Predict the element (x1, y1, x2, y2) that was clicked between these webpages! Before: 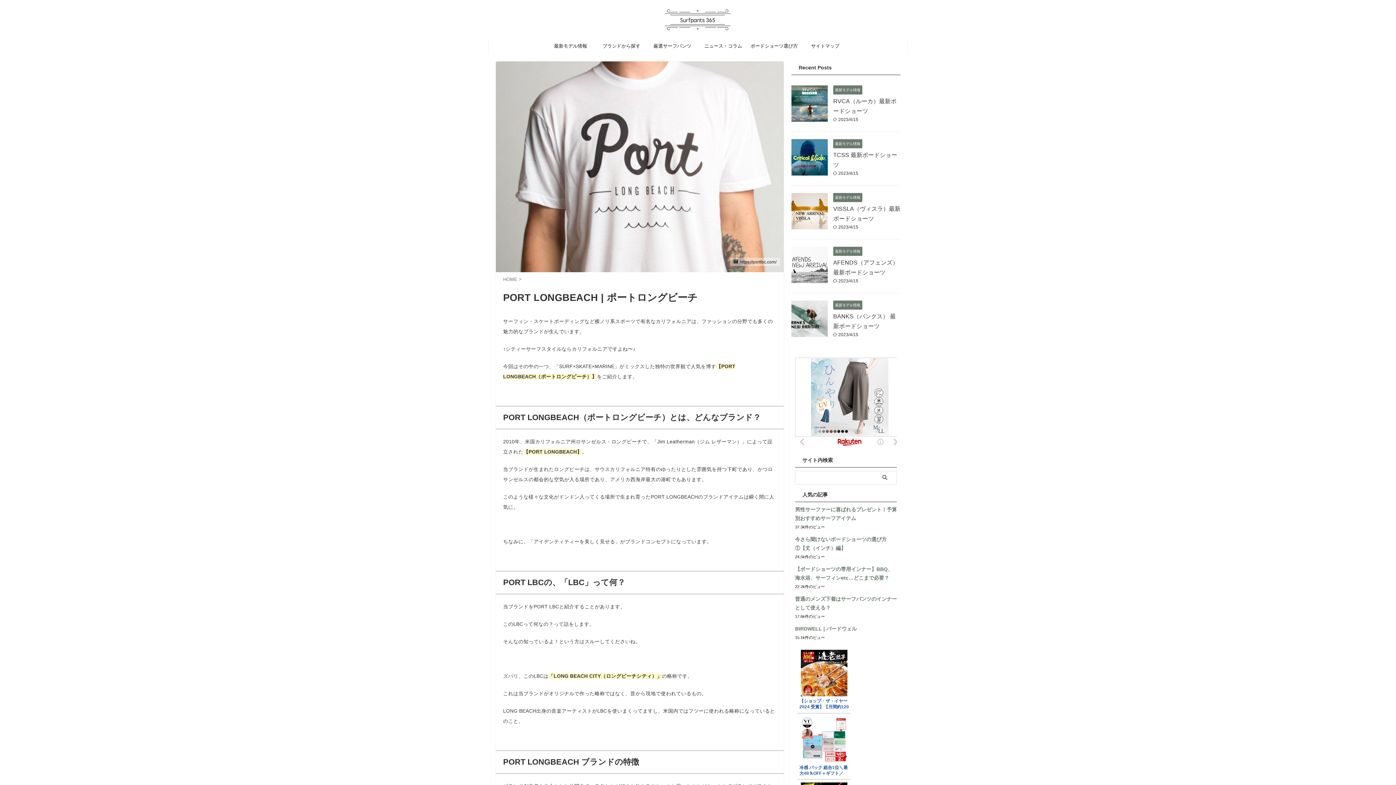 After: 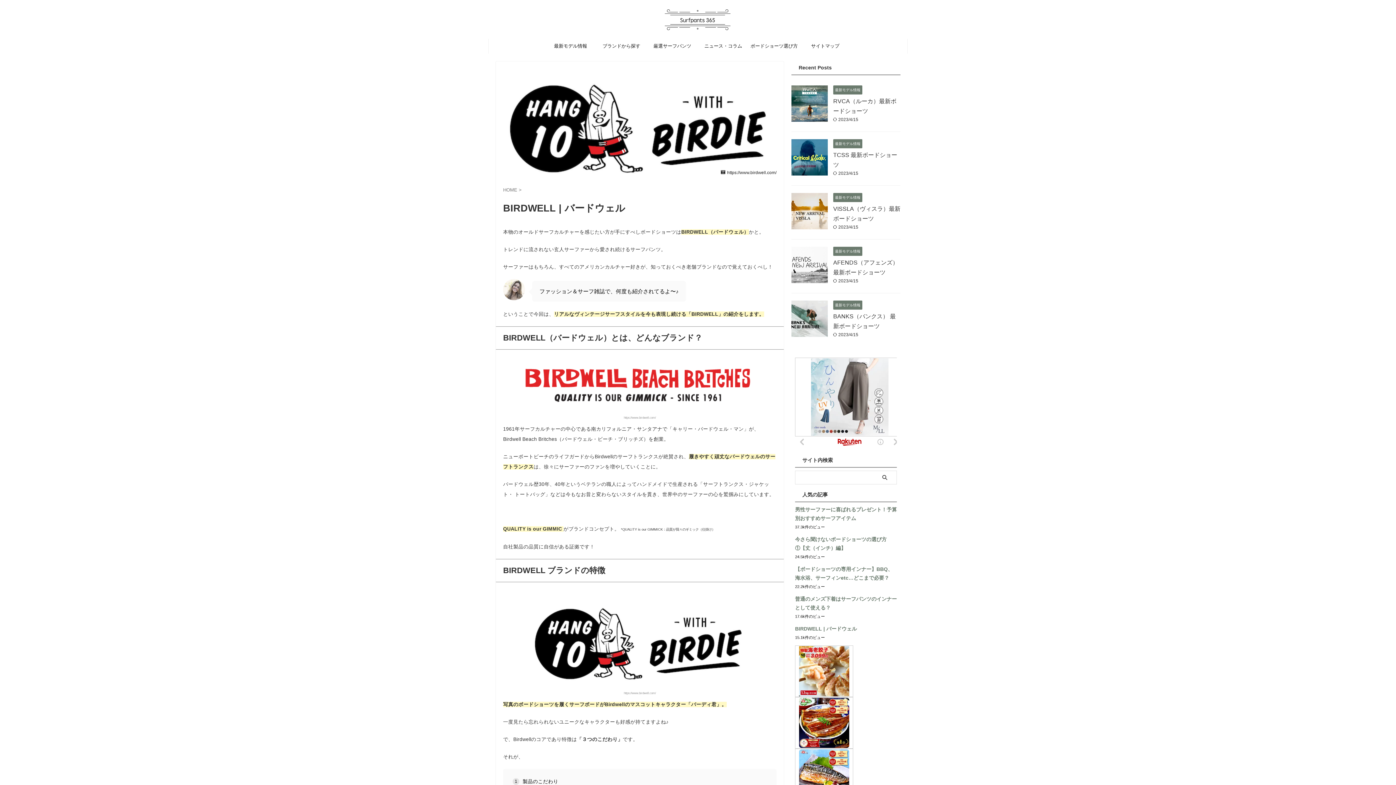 Action: label: BIRDWELL | バードウェル bbox: (795, 626, 857, 631)